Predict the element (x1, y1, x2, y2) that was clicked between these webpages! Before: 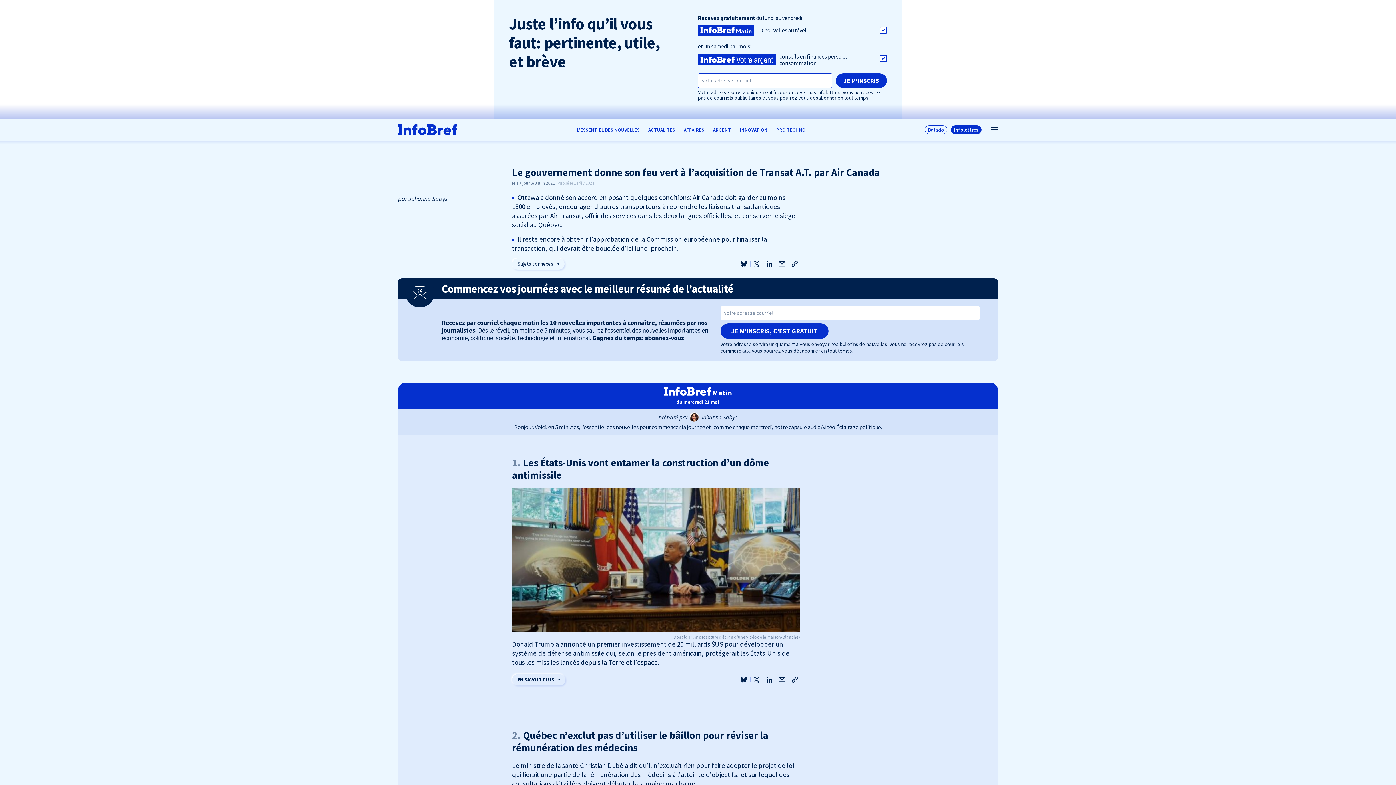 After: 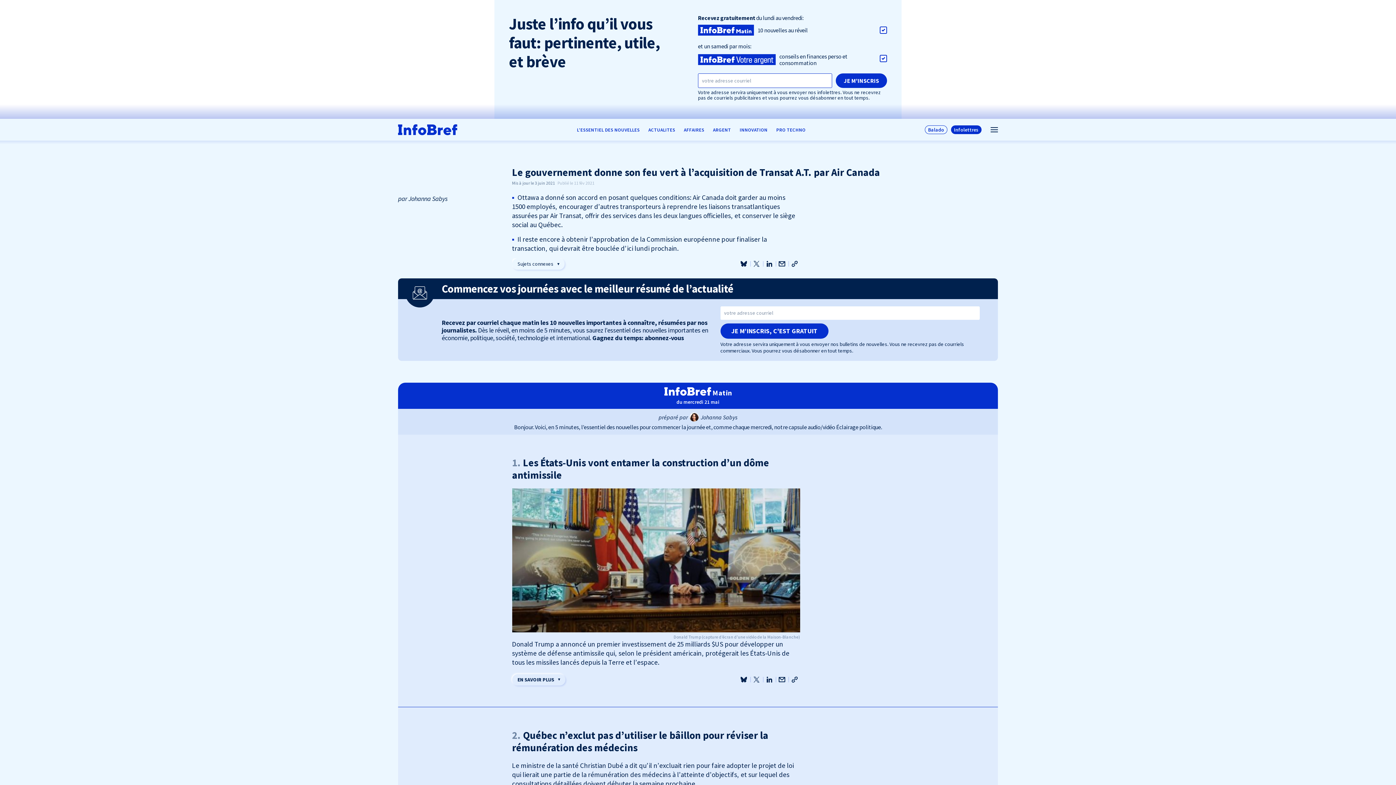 Action: bbox: (763, 258, 774, 269)